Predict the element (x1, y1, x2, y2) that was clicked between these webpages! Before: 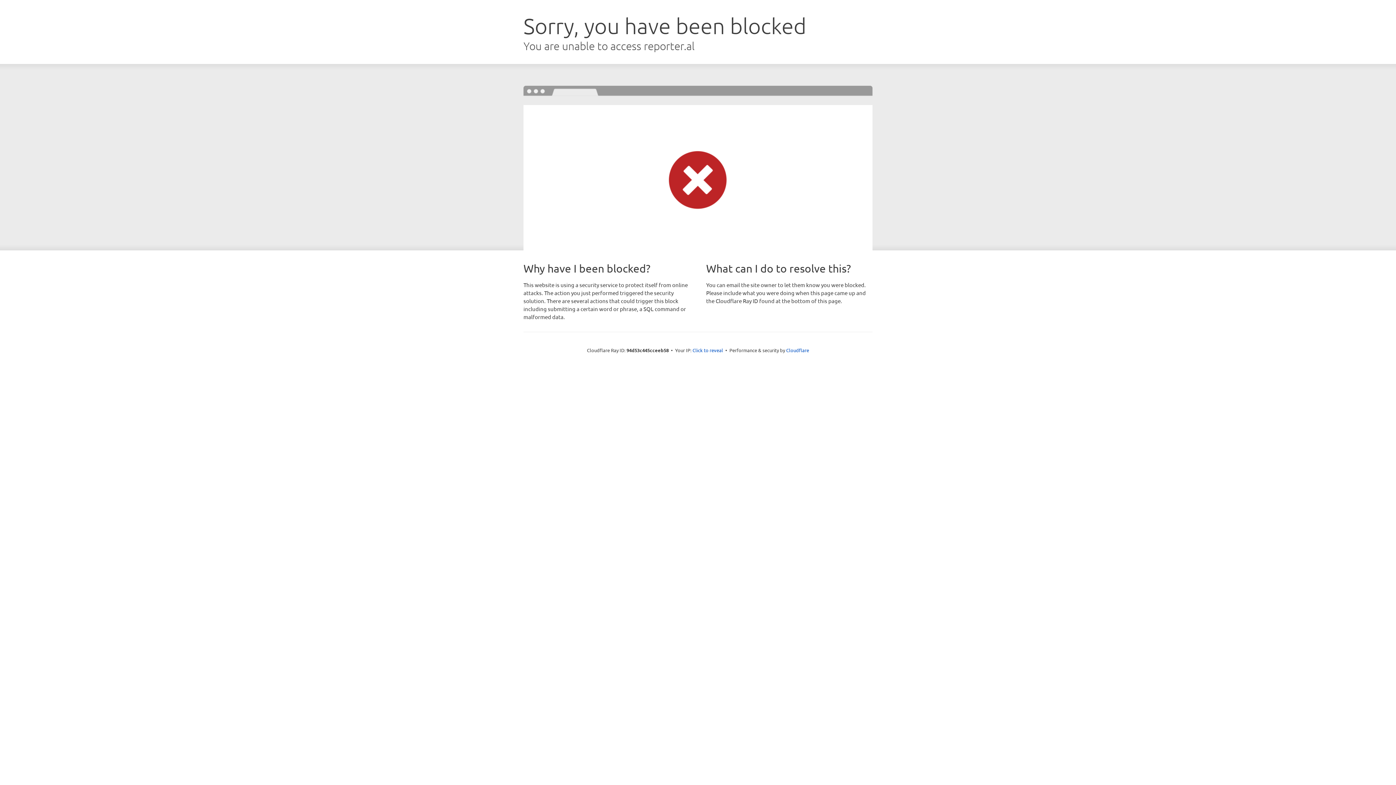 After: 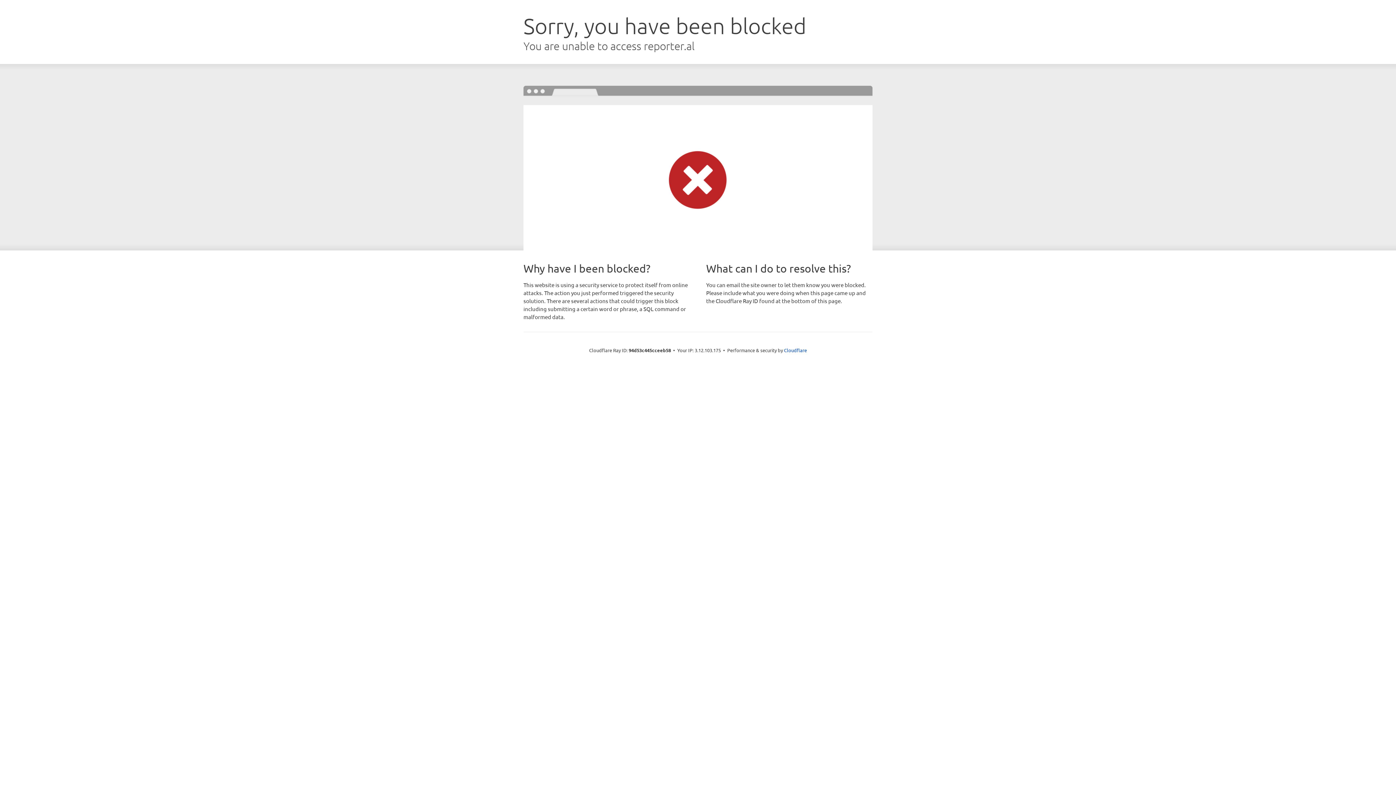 Action: bbox: (692, 346, 723, 353) label: Click to reveal